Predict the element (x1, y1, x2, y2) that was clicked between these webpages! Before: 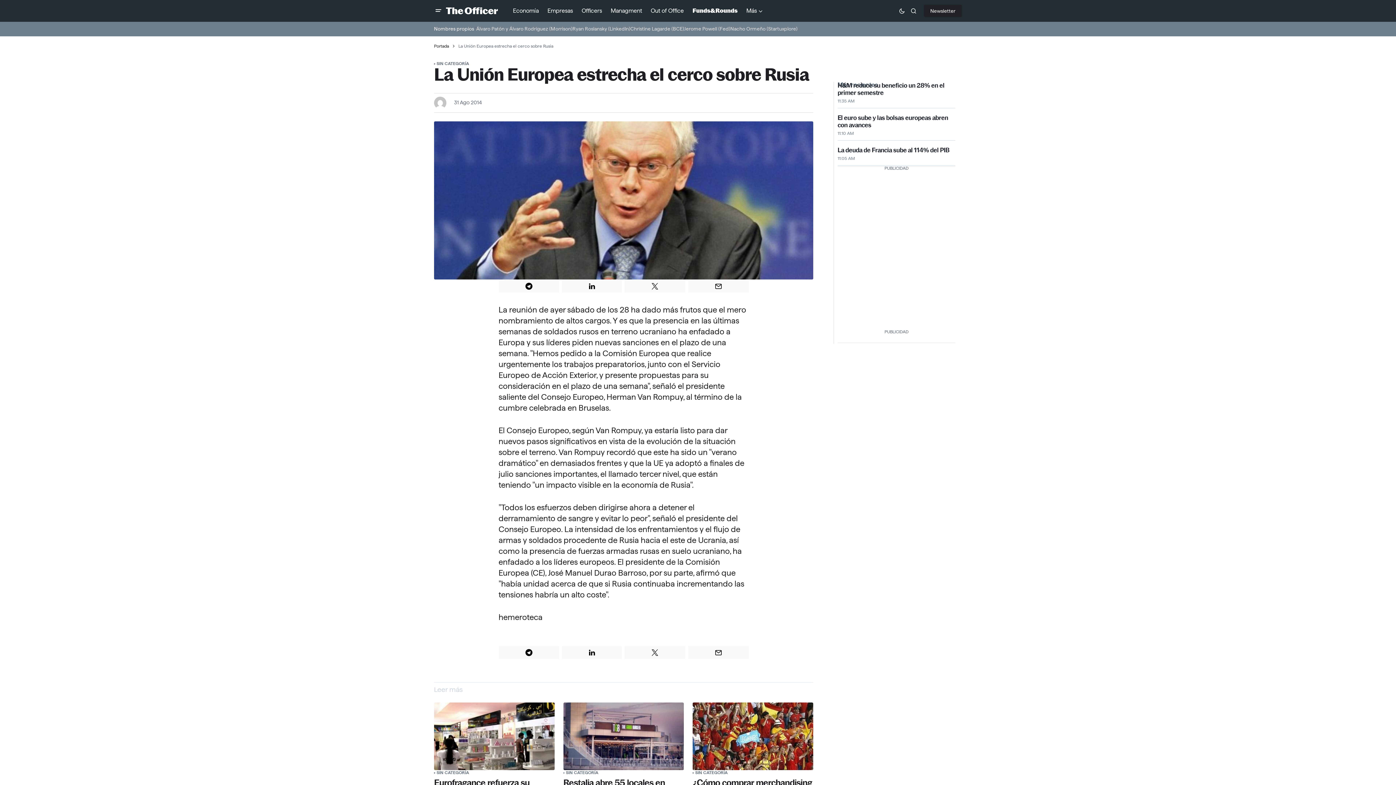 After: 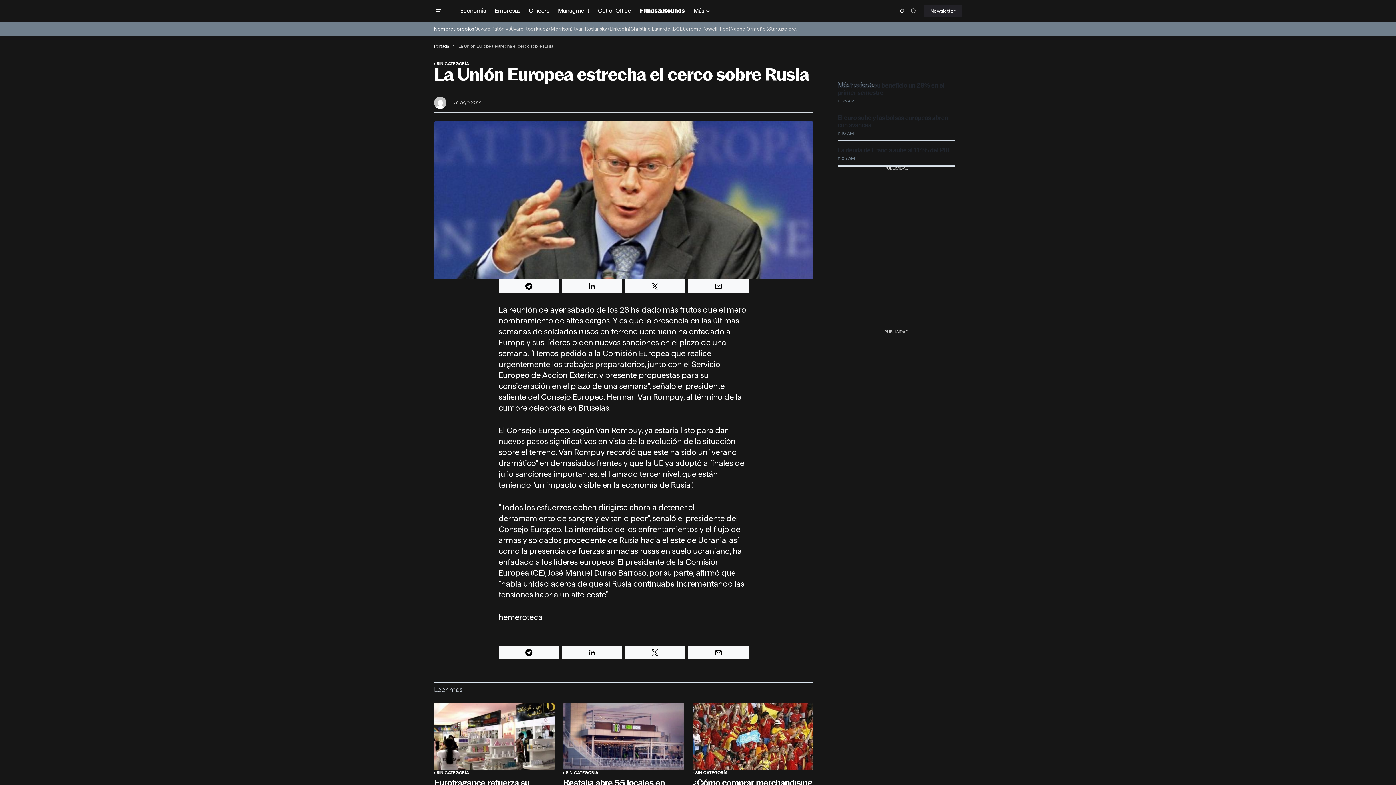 Action: label: Dark mode toggle button bbox: (896, 2, 908, 19)